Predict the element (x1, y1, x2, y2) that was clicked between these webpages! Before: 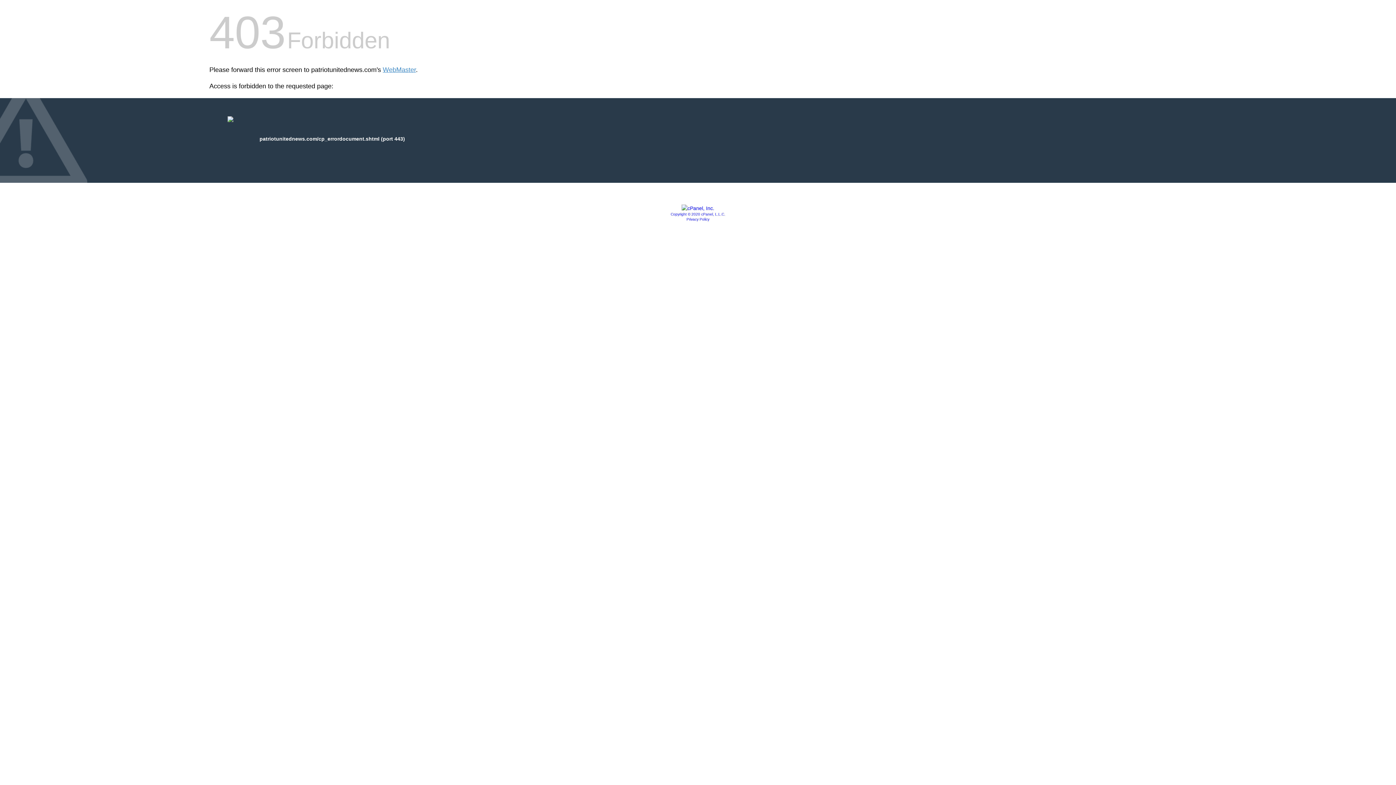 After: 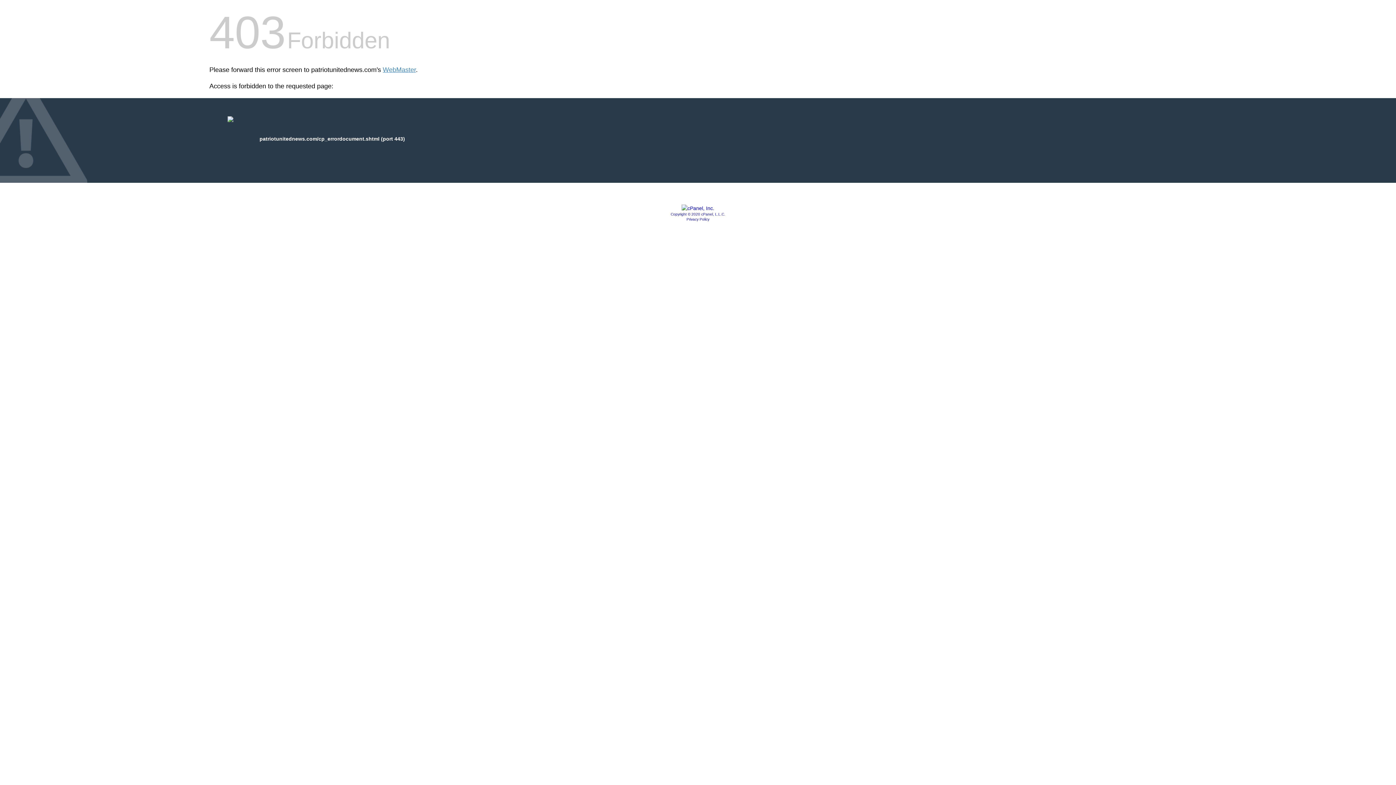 Action: label: Privacy Policy bbox: (686, 217, 709, 221)